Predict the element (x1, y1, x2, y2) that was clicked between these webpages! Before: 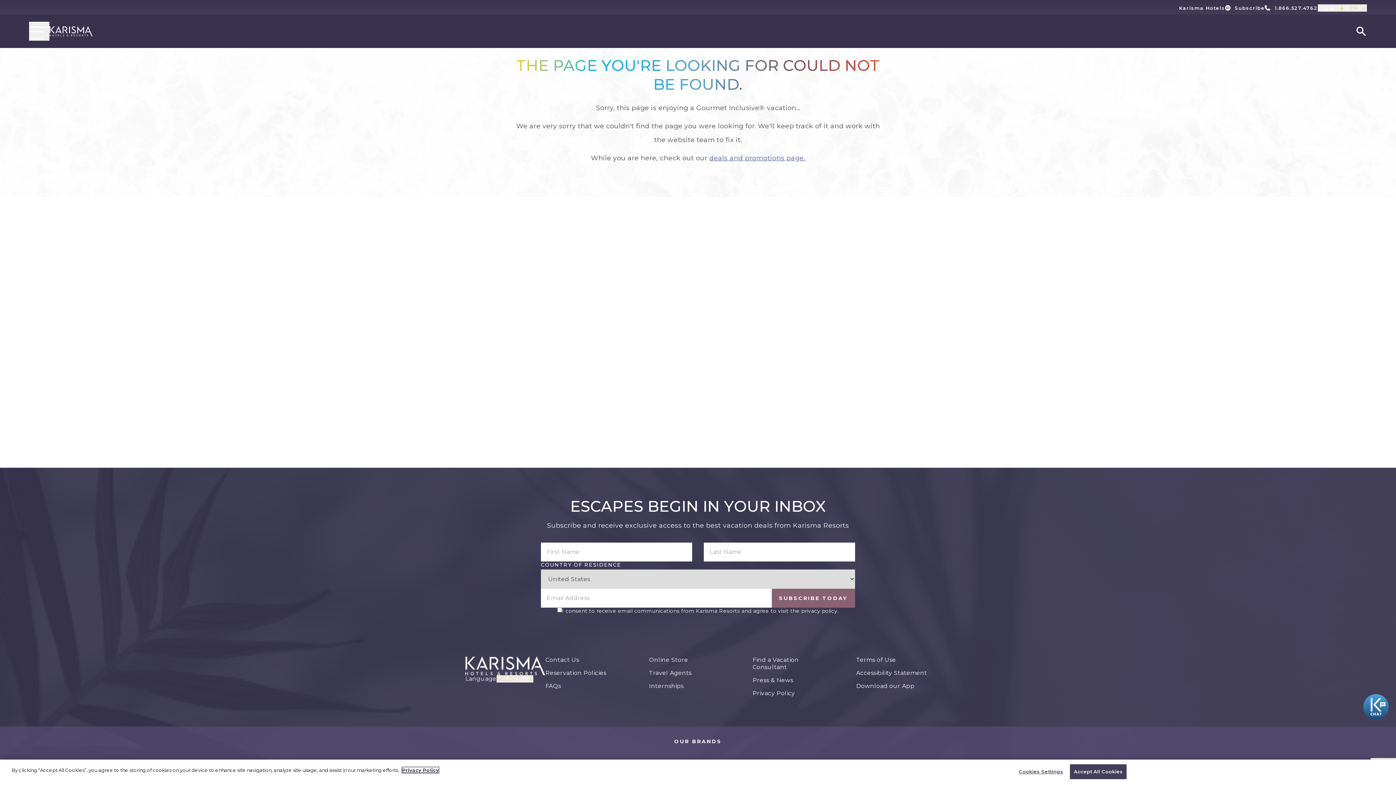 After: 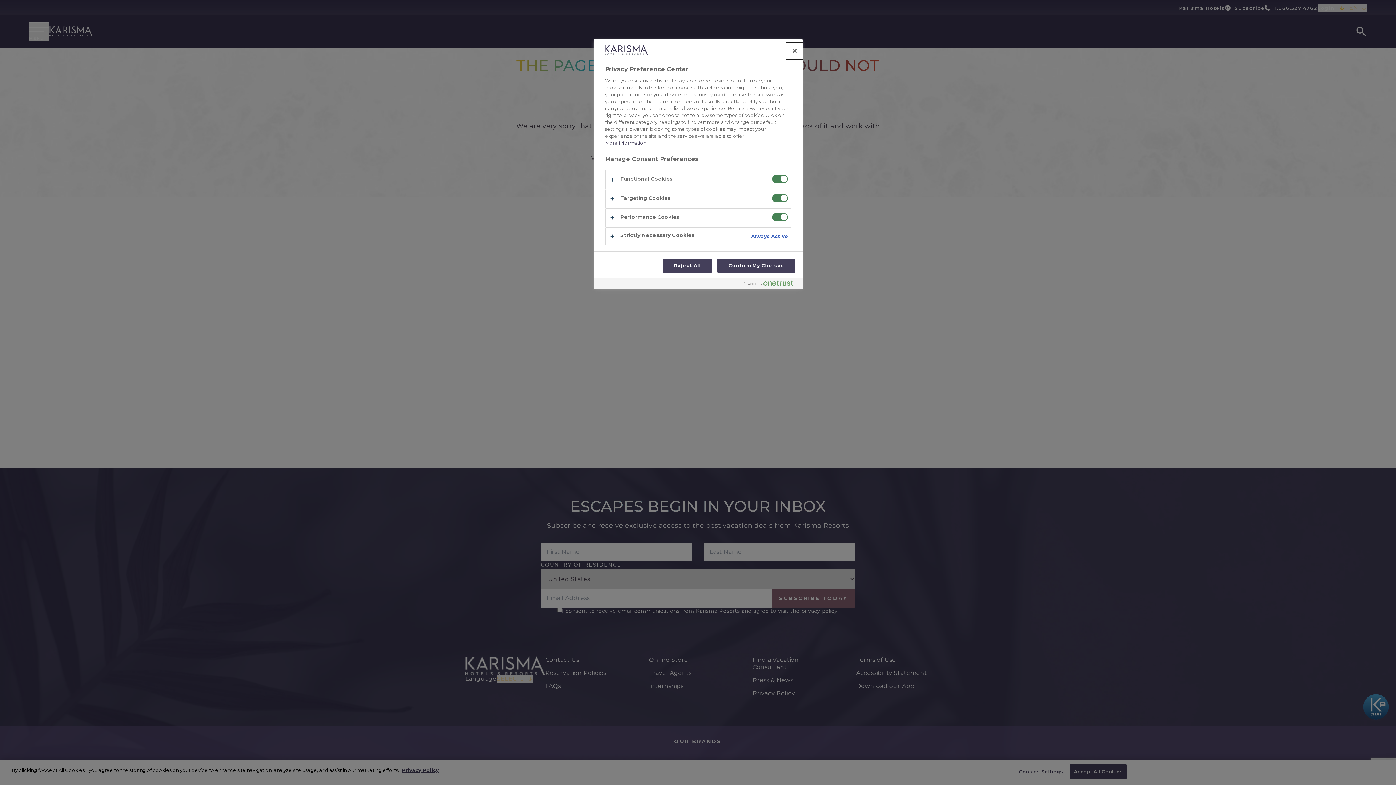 Action: label: Cookies Settings bbox: (1017, 765, 1063, 779)